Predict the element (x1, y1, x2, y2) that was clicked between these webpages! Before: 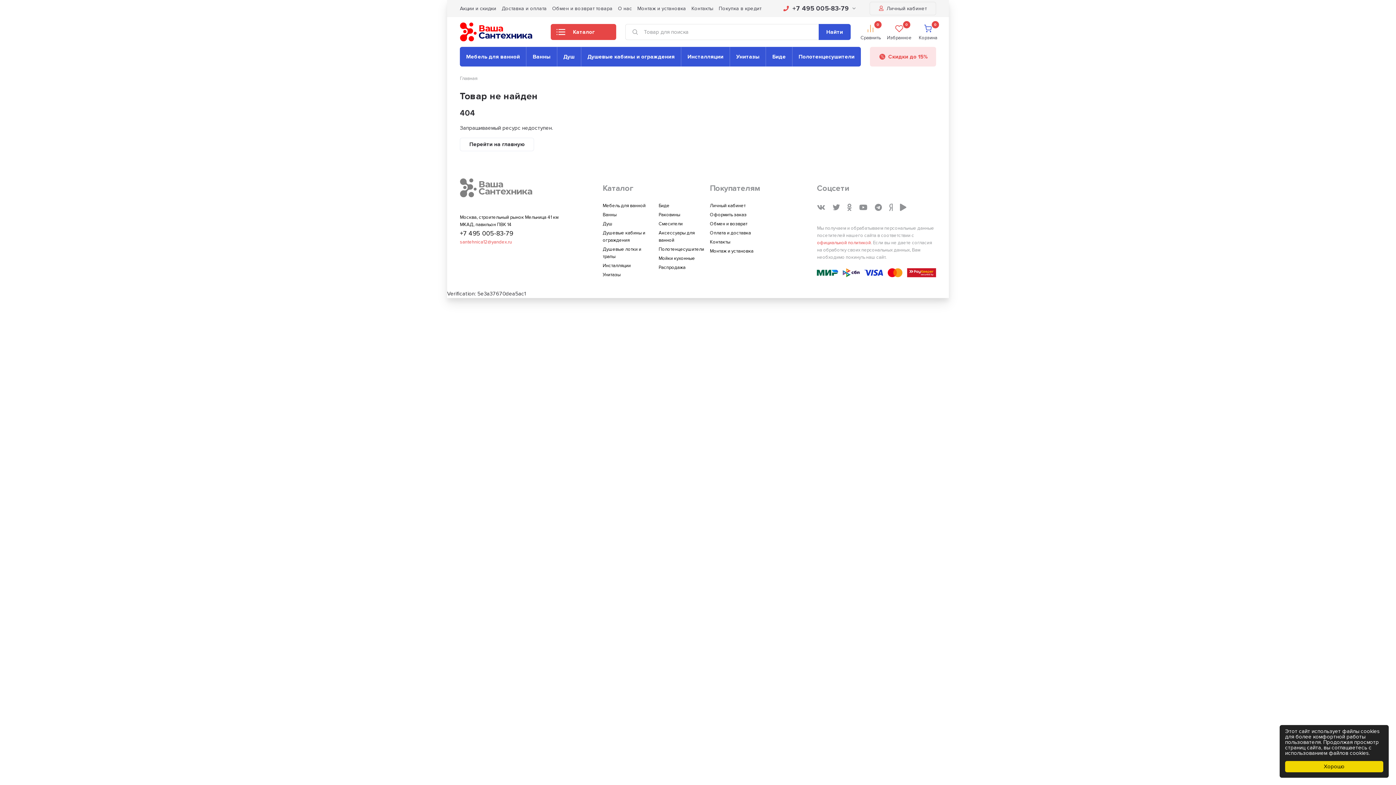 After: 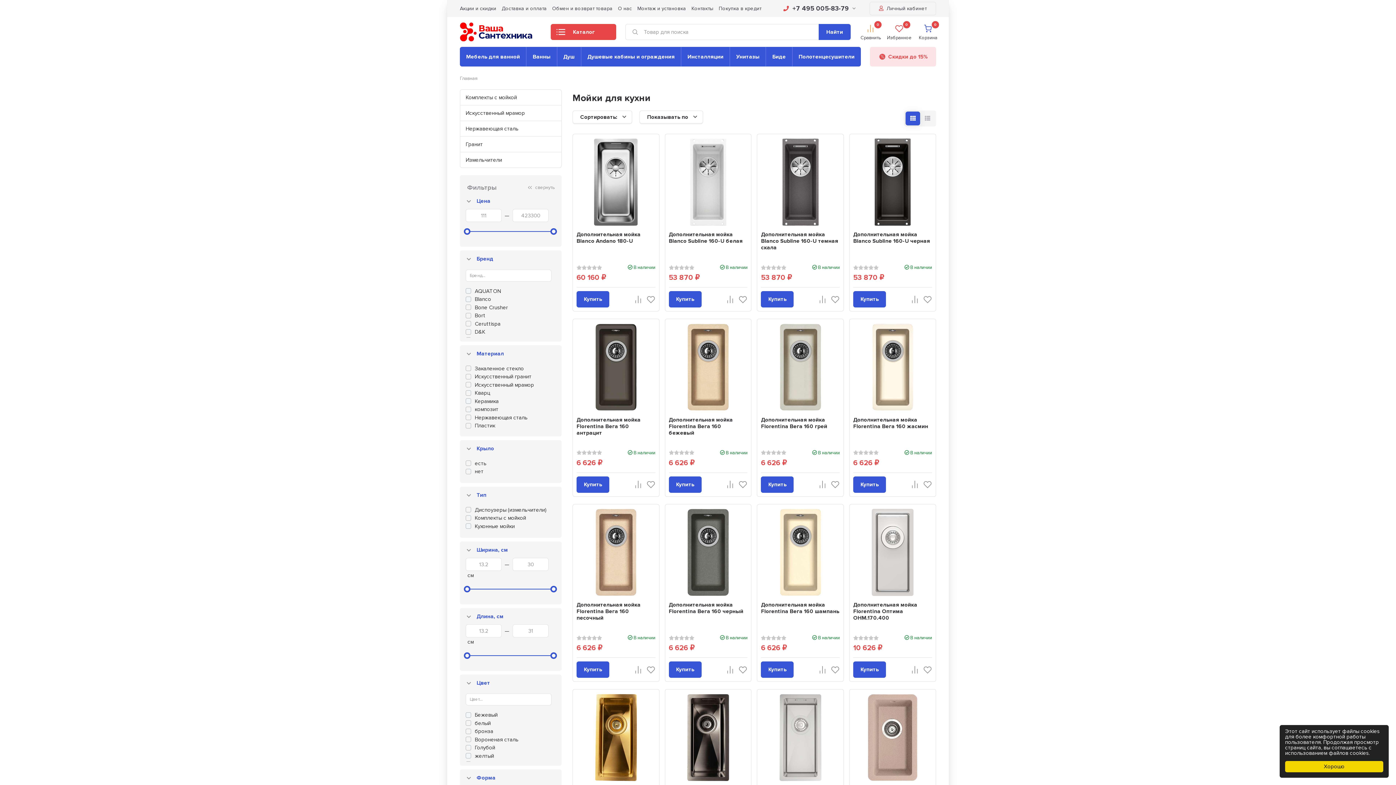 Action: label: Мойки кухонные bbox: (658, 255, 695, 261)